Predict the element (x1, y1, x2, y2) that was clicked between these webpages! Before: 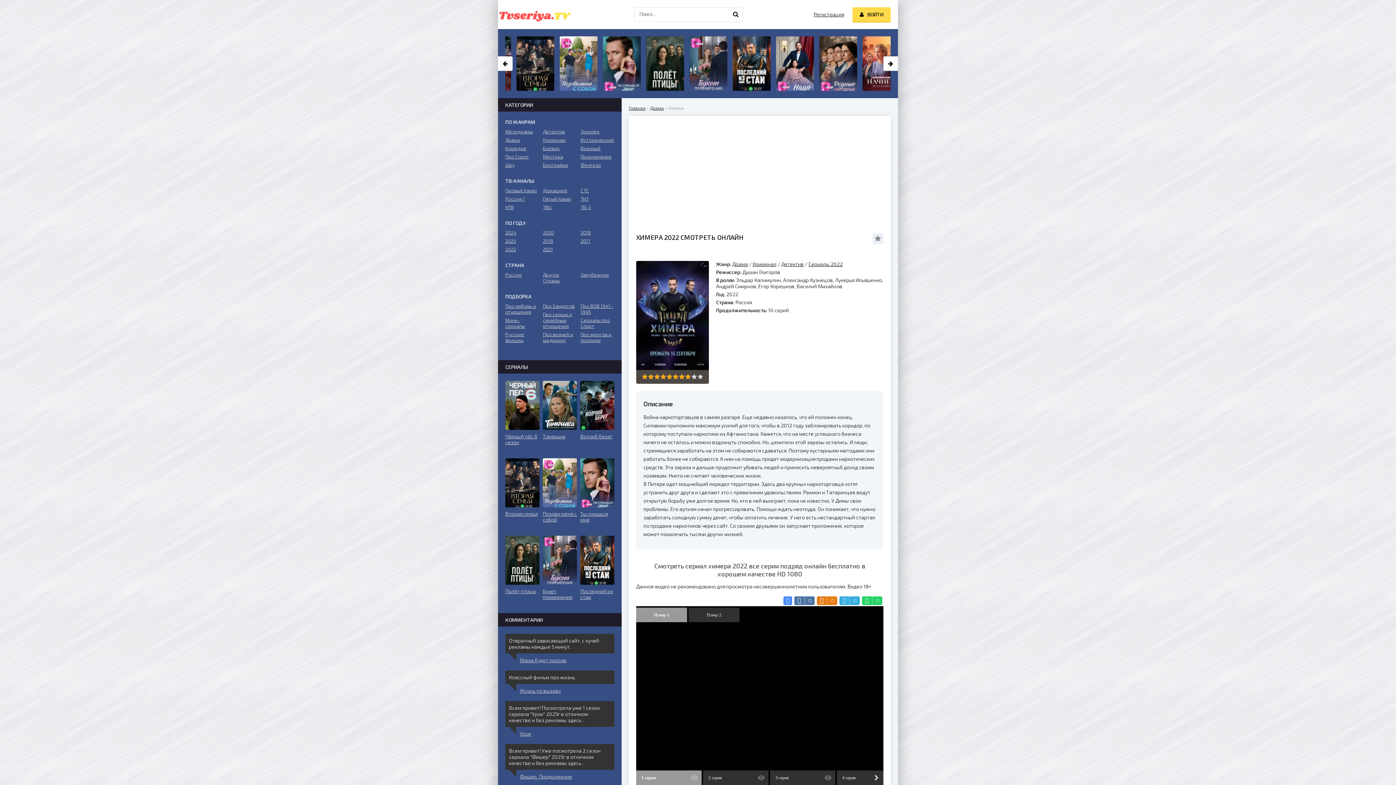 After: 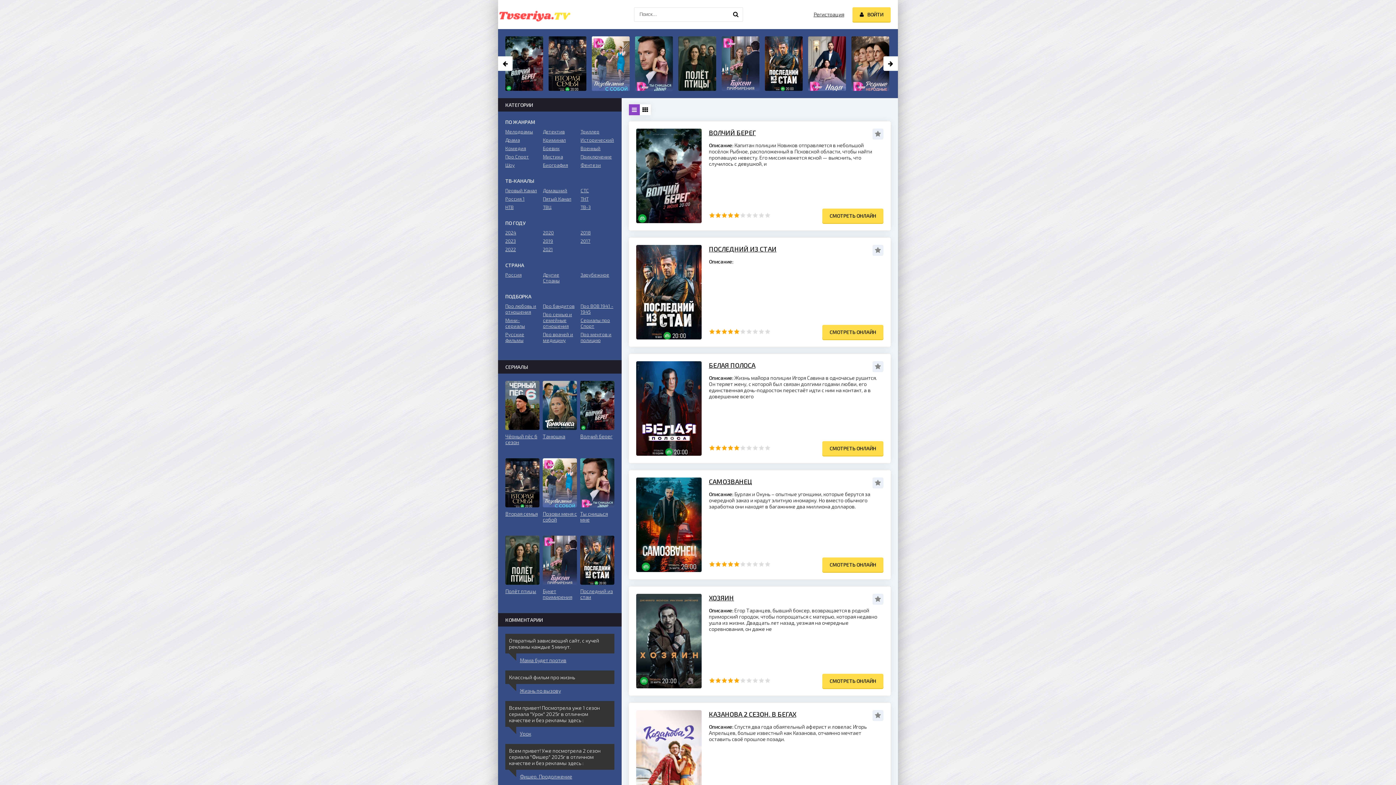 Action: label: Криминал bbox: (543, 137, 576, 142)